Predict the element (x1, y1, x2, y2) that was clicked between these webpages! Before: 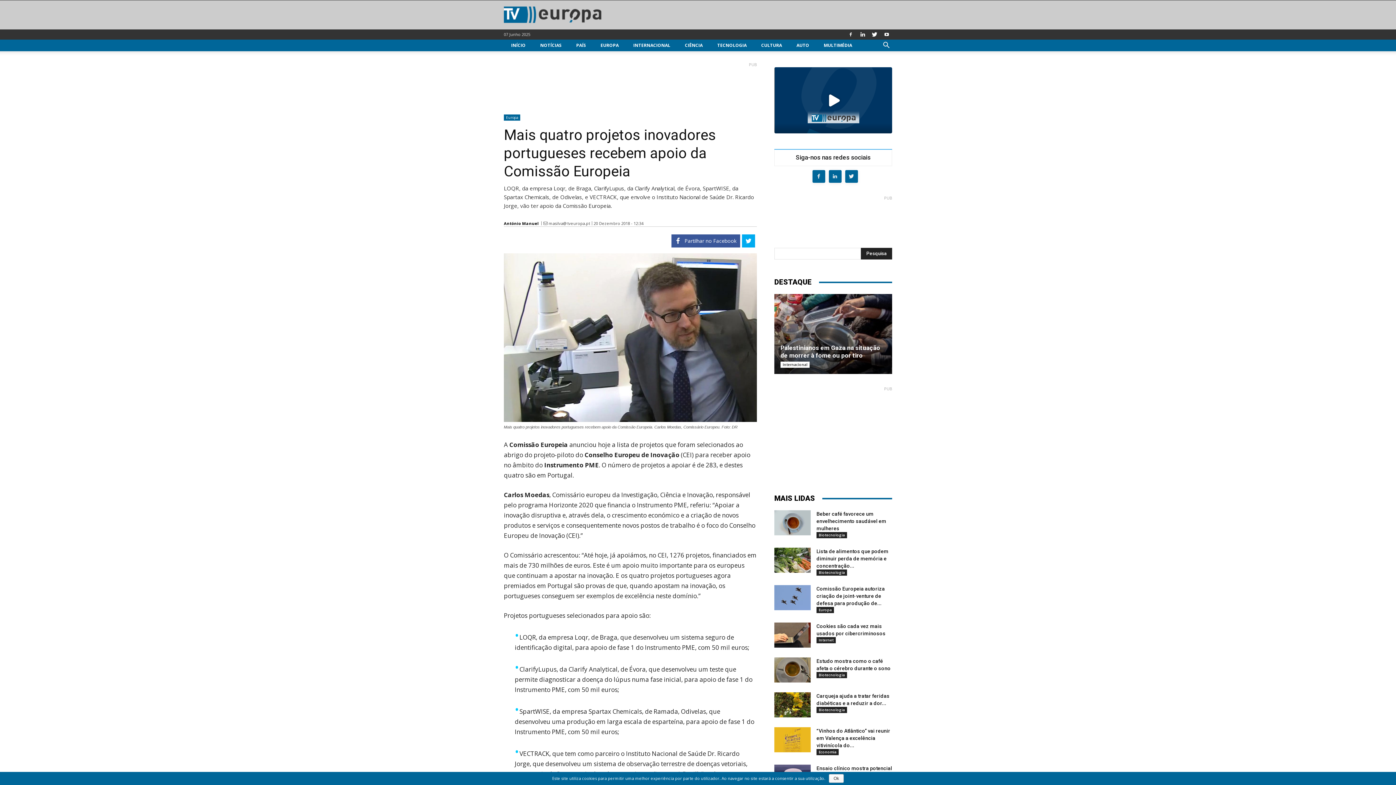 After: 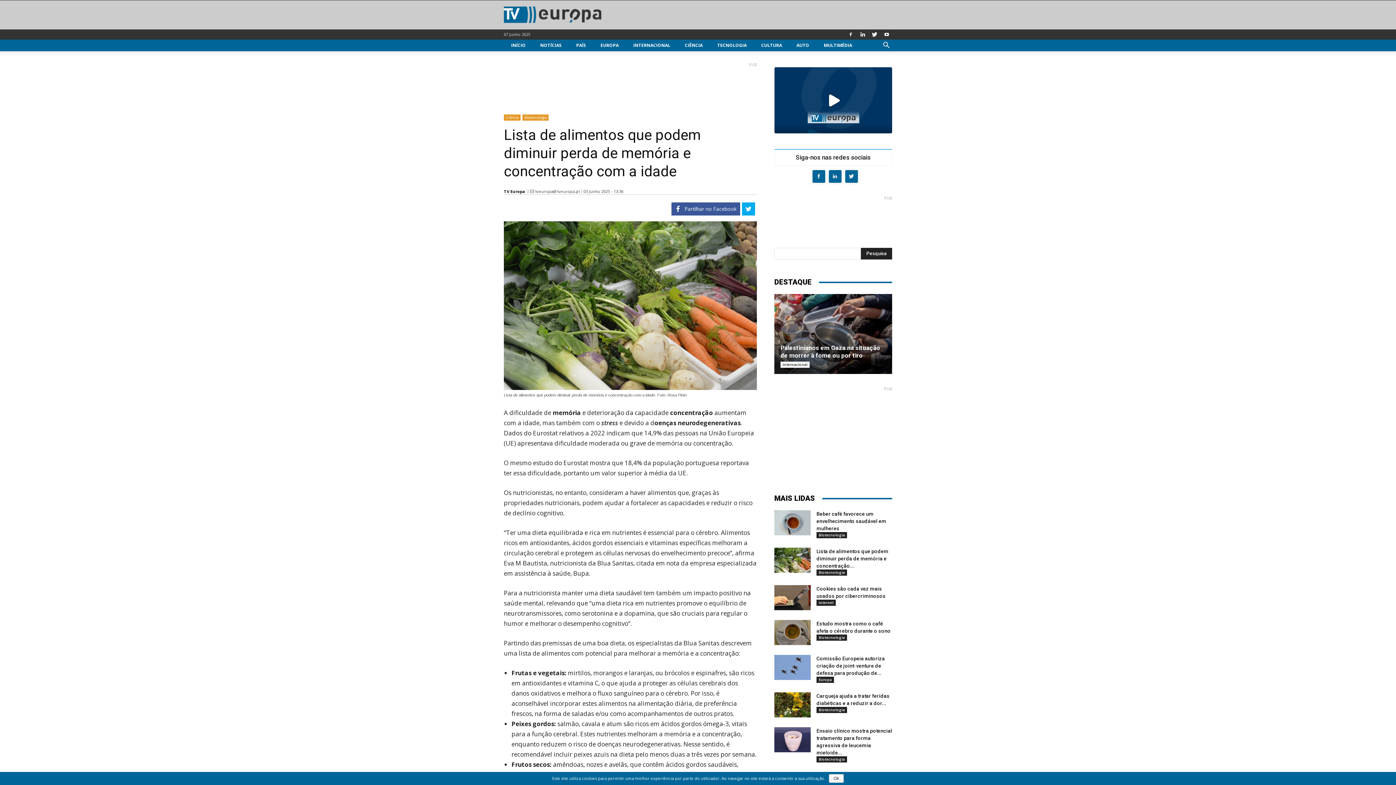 Action: bbox: (816, 548, 888, 569) label: Lista de alimentos que podem diminuir perda de memória e concentração...